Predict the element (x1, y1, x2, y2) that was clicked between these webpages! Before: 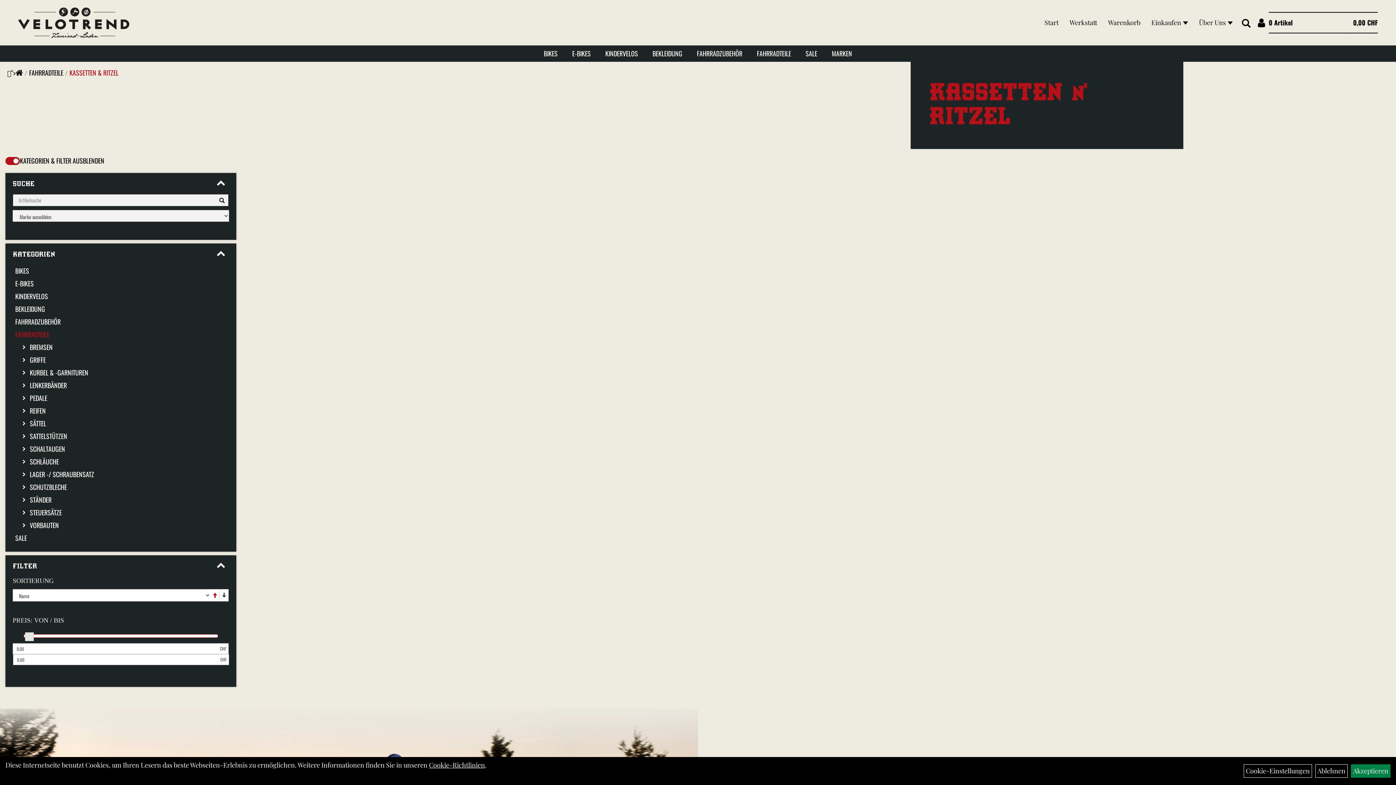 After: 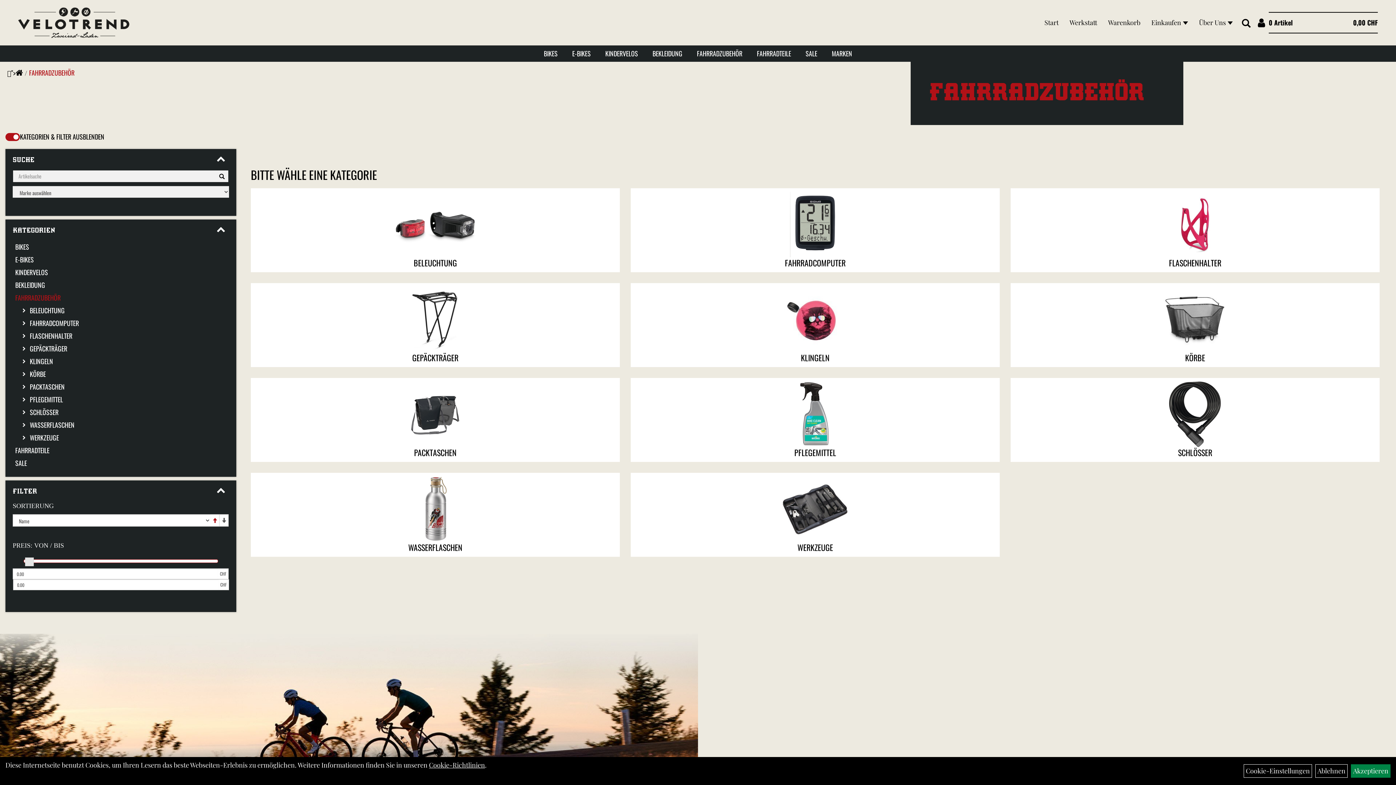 Action: bbox: (689, 45, 749, 61) label: FAHRRADZUBEHÖR